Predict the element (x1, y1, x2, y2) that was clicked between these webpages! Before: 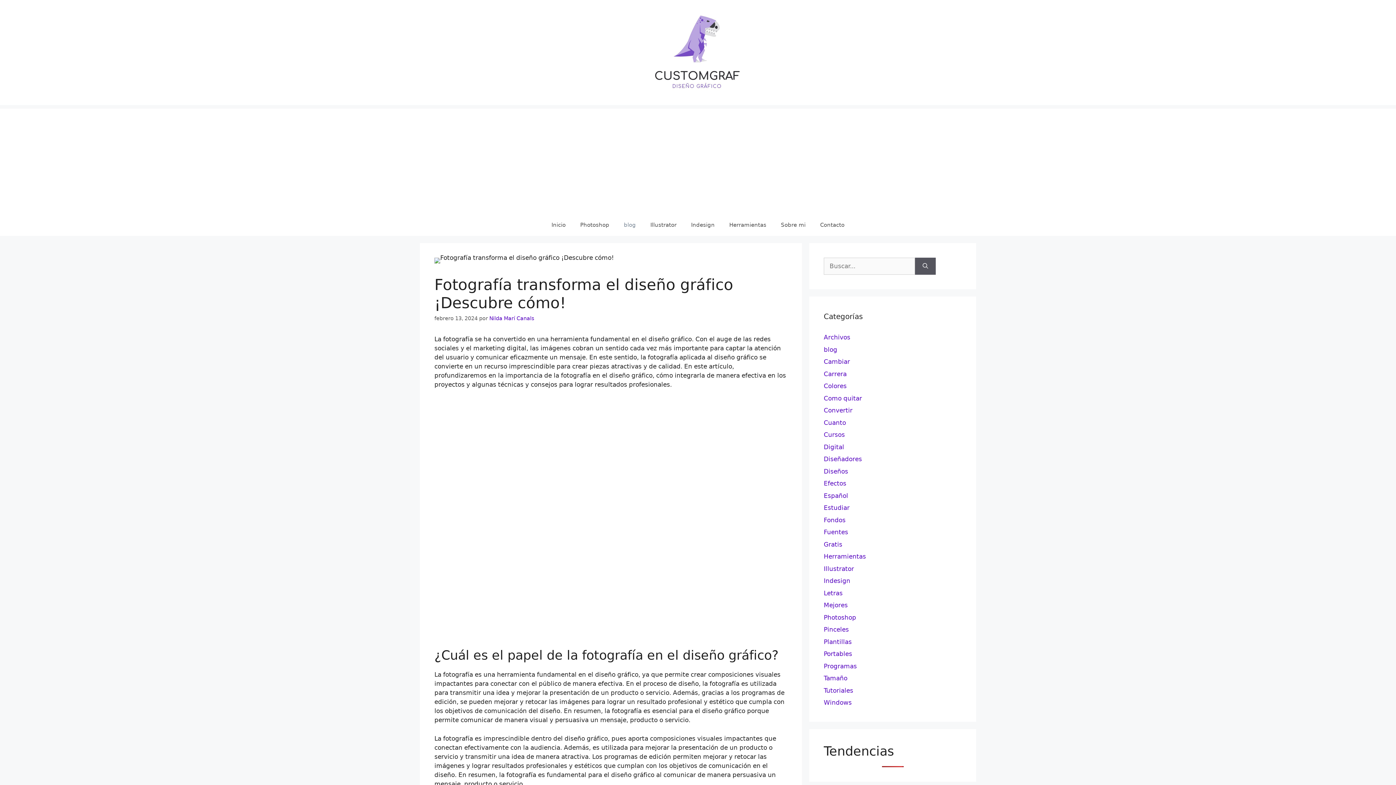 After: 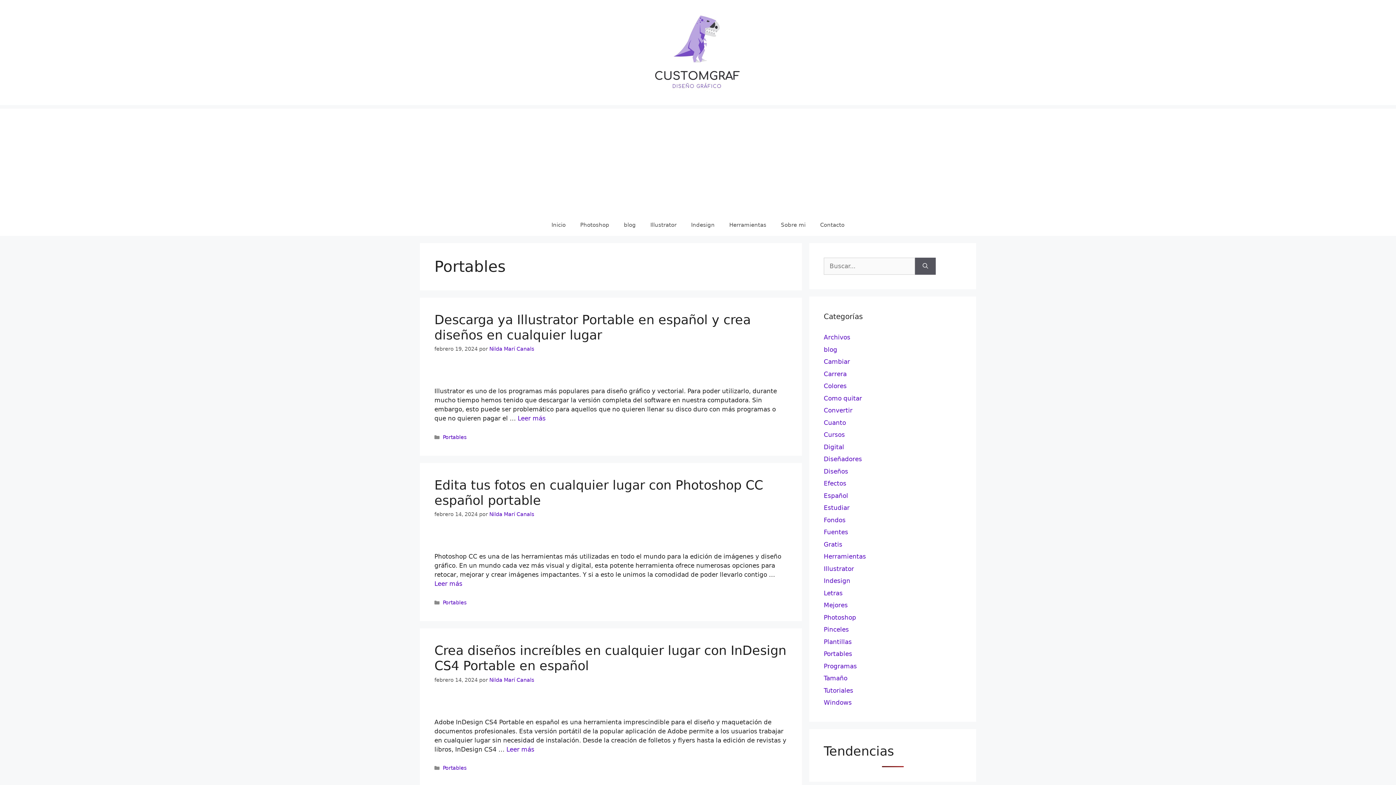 Action: label: Portables bbox: (824, 650, 852, 657)